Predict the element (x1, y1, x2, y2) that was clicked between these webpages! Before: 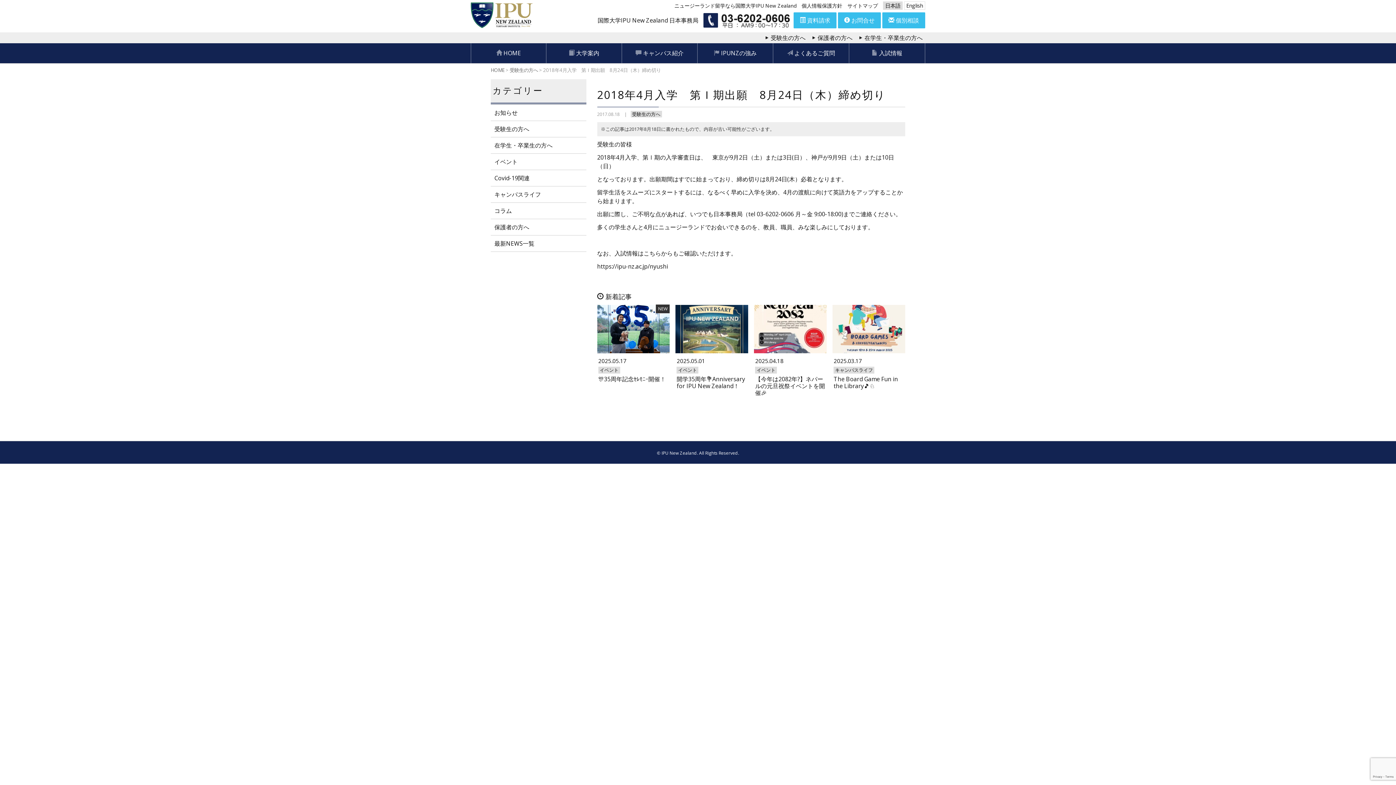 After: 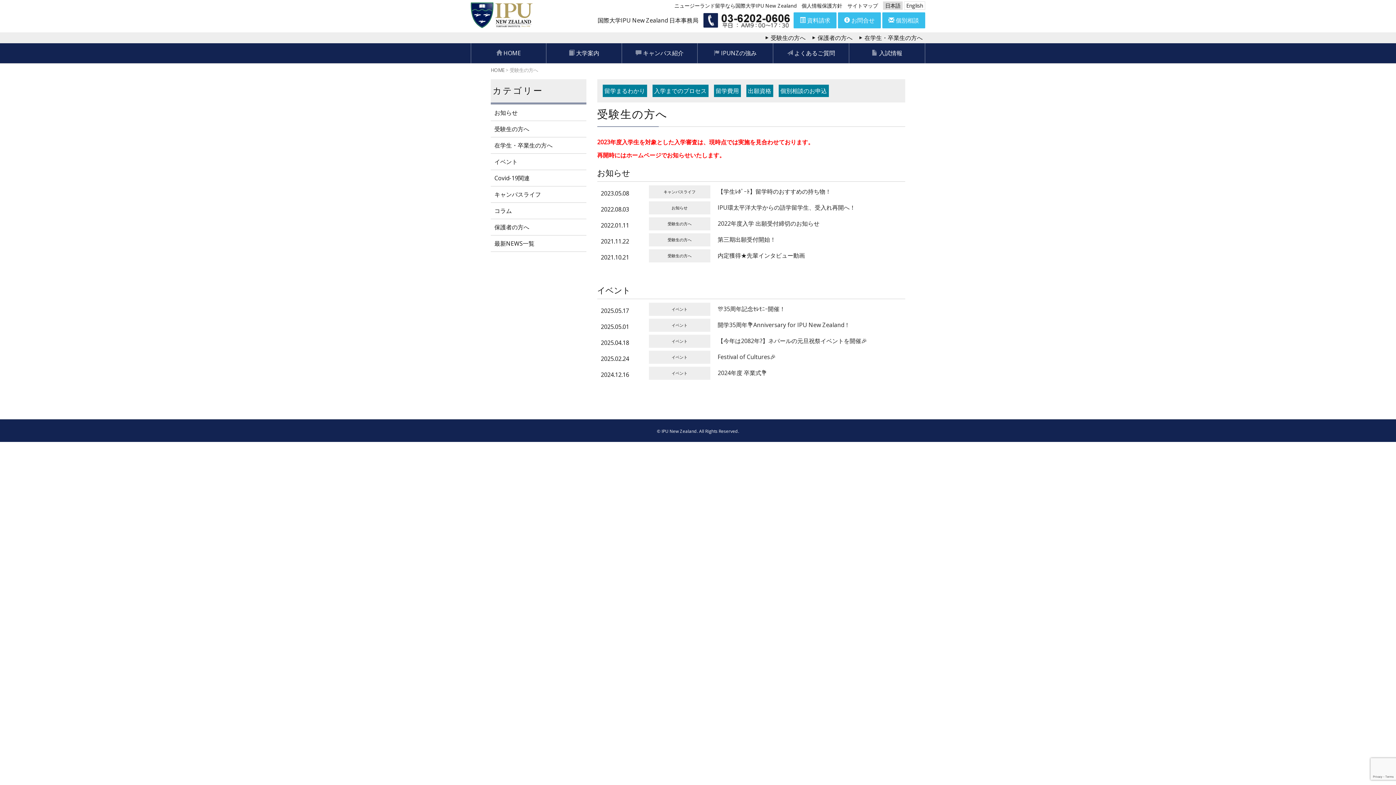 Action: bbox: (762, 32, 808, 42) label: 受験生の方へ